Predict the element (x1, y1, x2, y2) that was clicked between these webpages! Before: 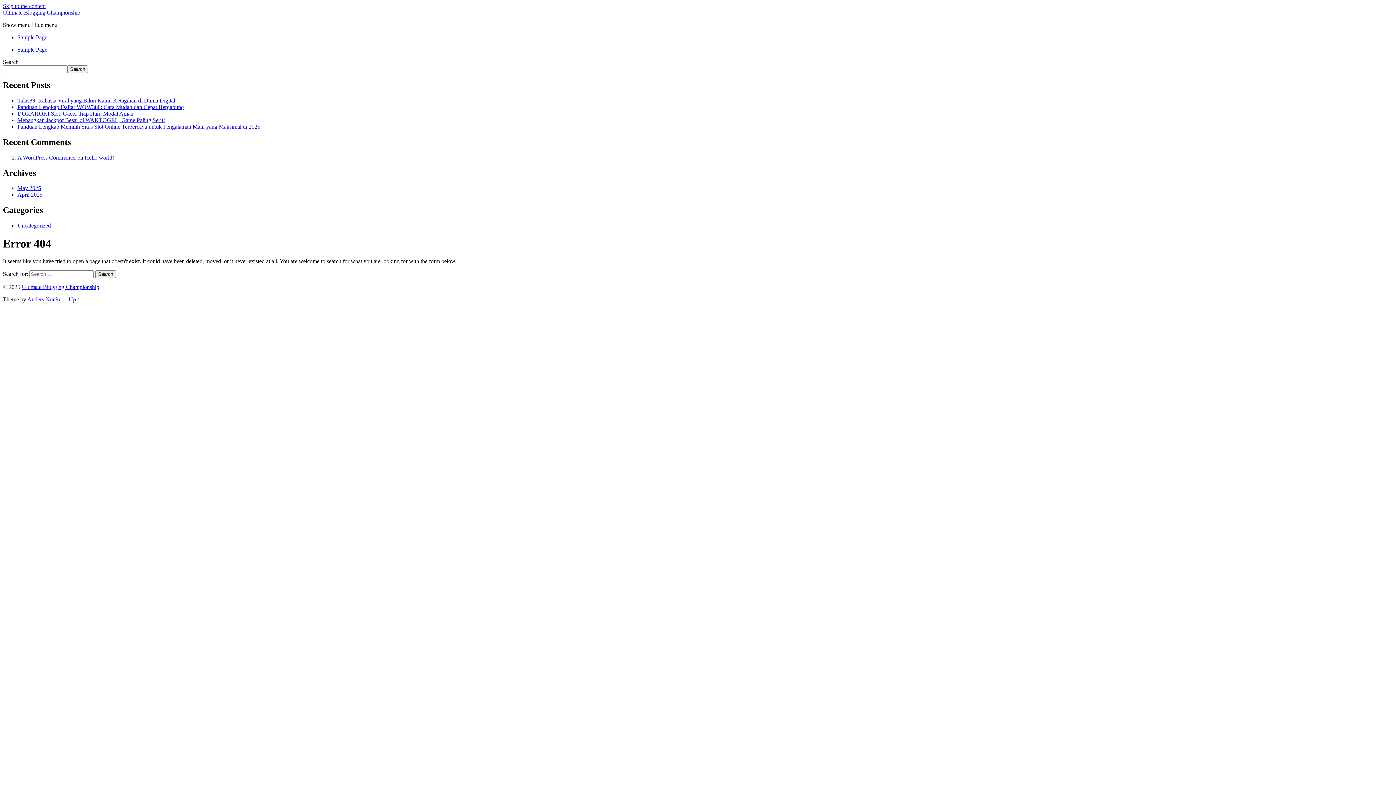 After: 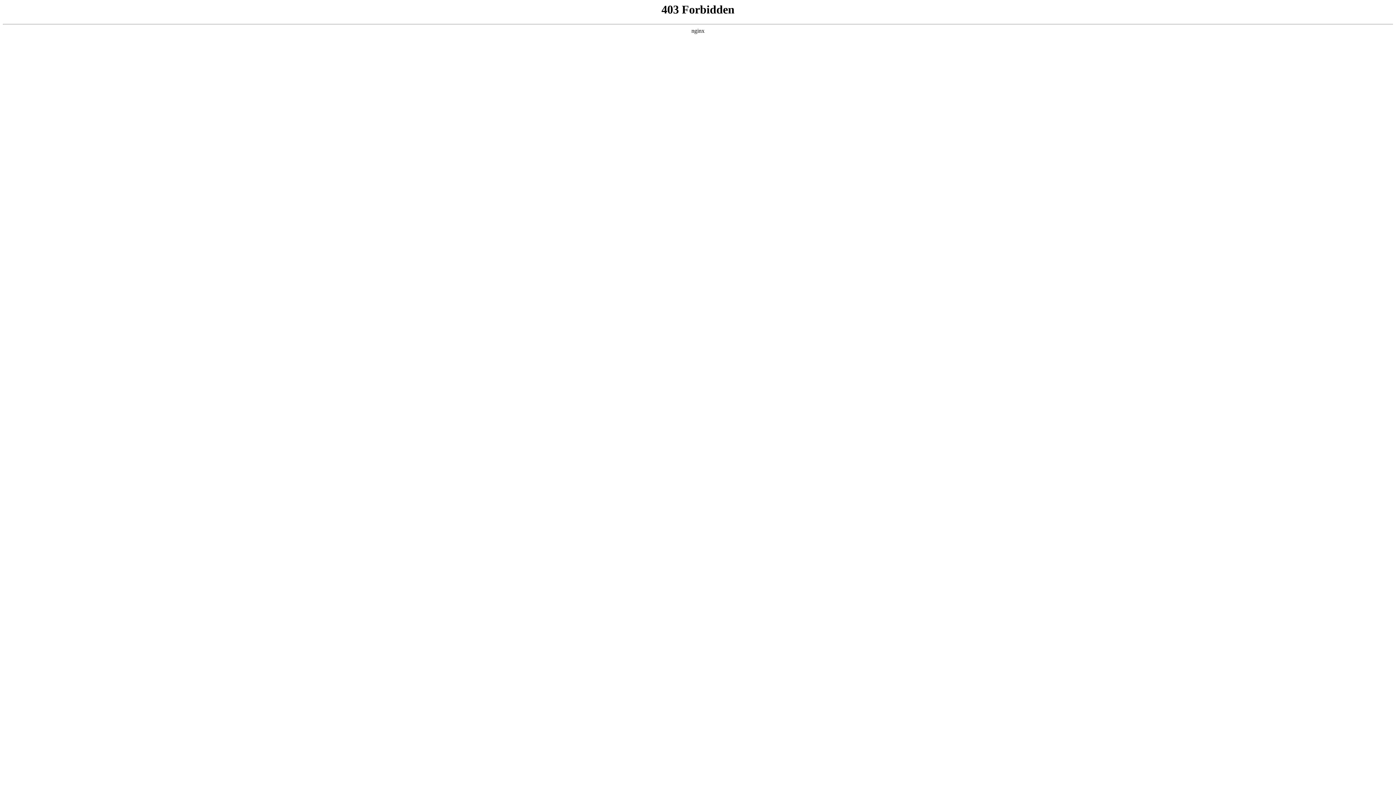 Action: label: A WordPress Commenter bbox: (17, 154, 76, 160)